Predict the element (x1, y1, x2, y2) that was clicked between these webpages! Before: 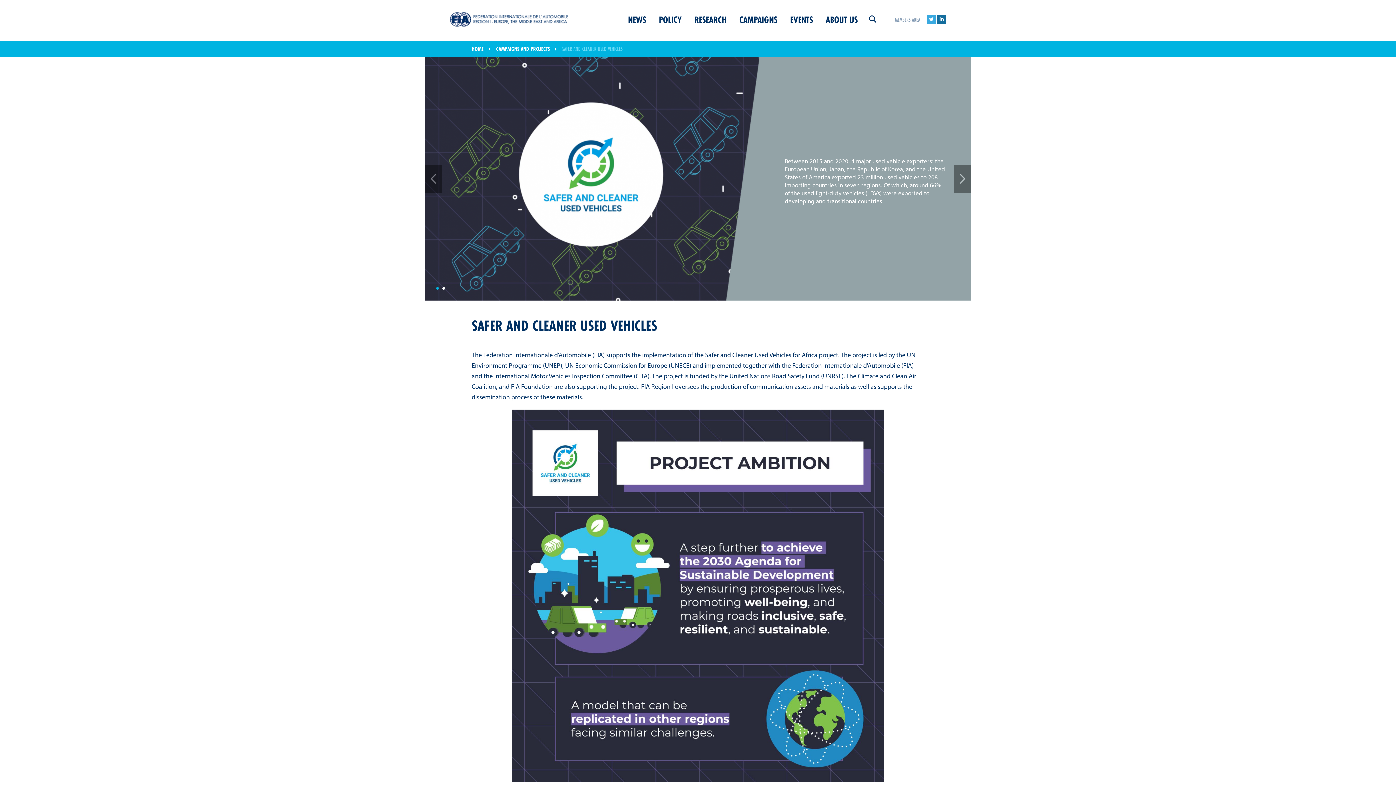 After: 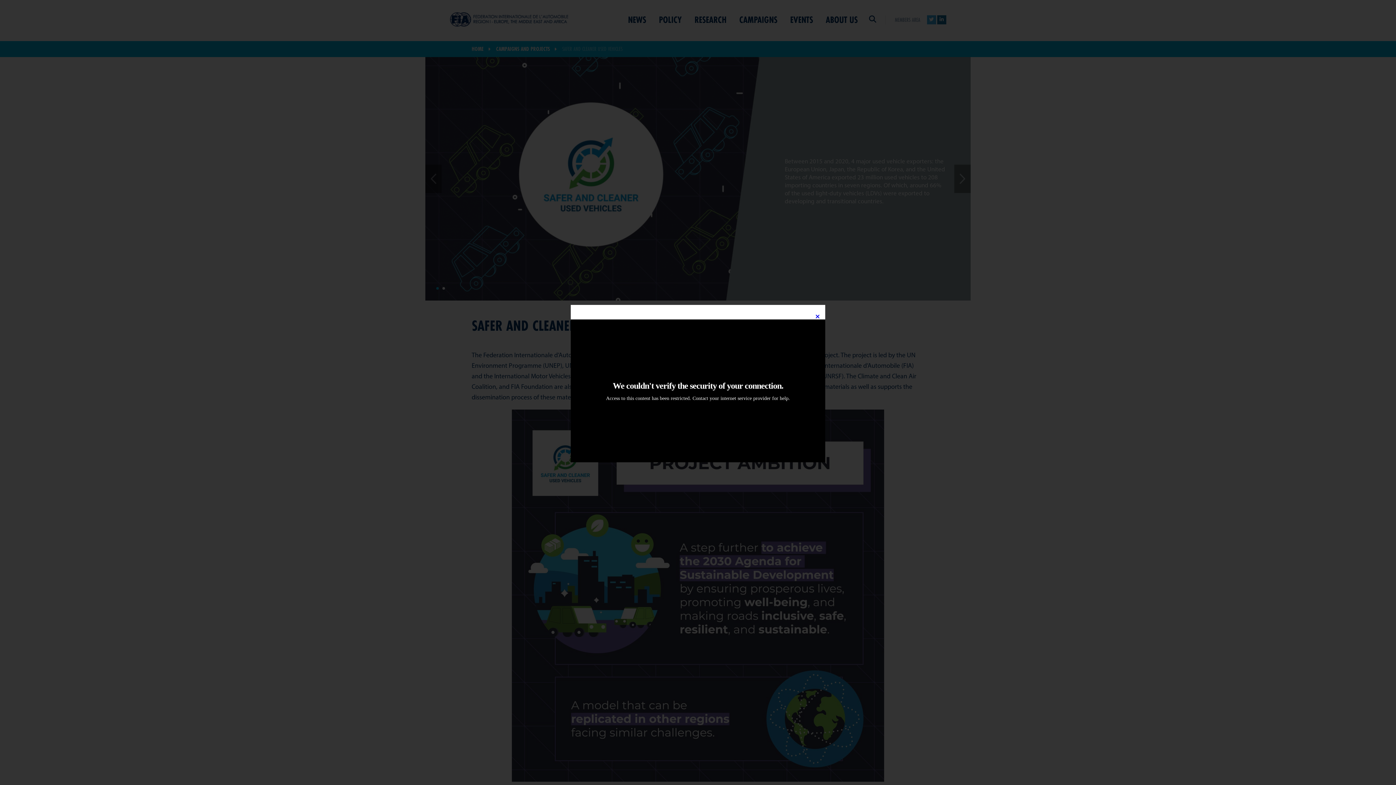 Action: bbox: (425, 57, 970, 300) label: Between 2015 and 2020, 4 major used vehicle exporters: the European Union, Japan, the Republic of Korea, and the United States of America exported 23 million used vehicles to 208 importing countries in seven regions. Of which, around 66% of the used light-duty vehicles (LDVs) were exported to developing and transitional countries.